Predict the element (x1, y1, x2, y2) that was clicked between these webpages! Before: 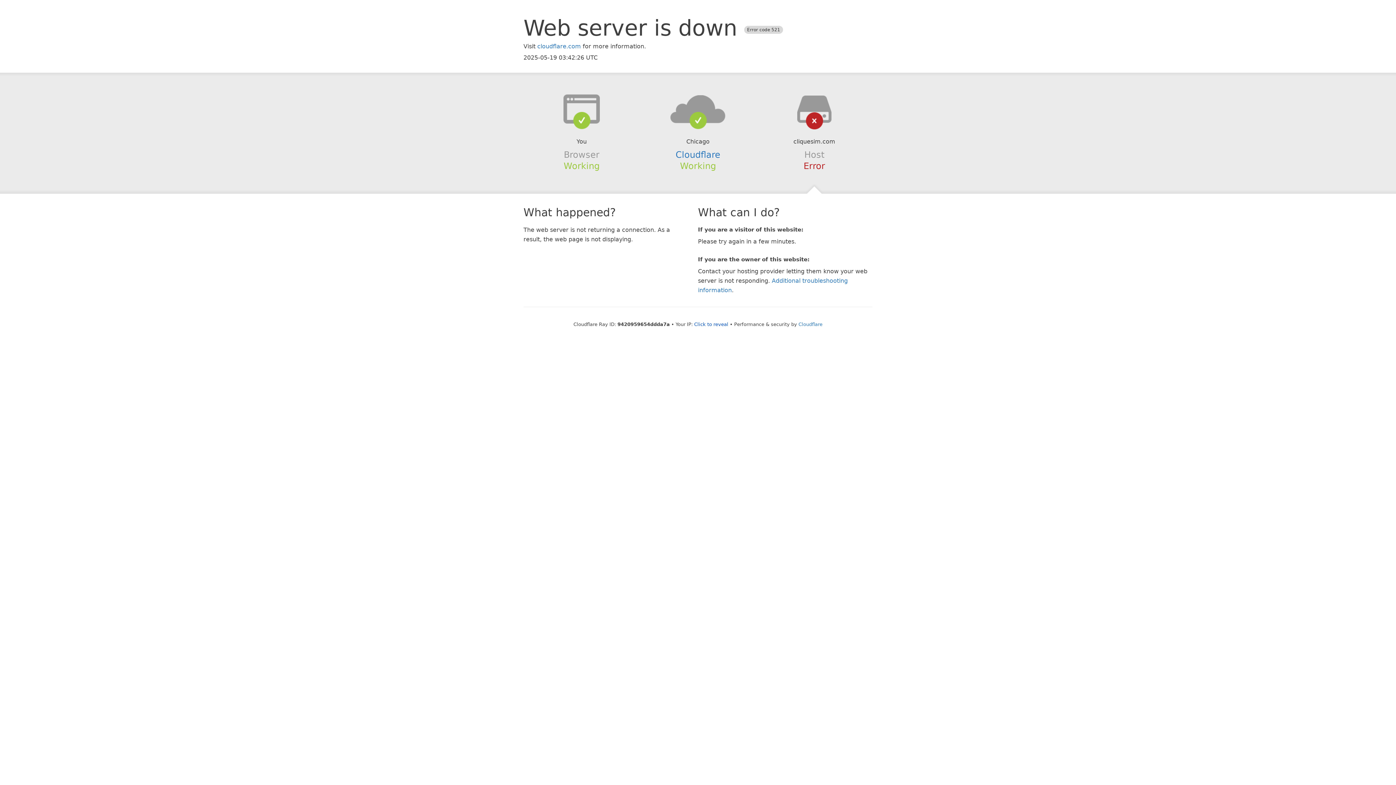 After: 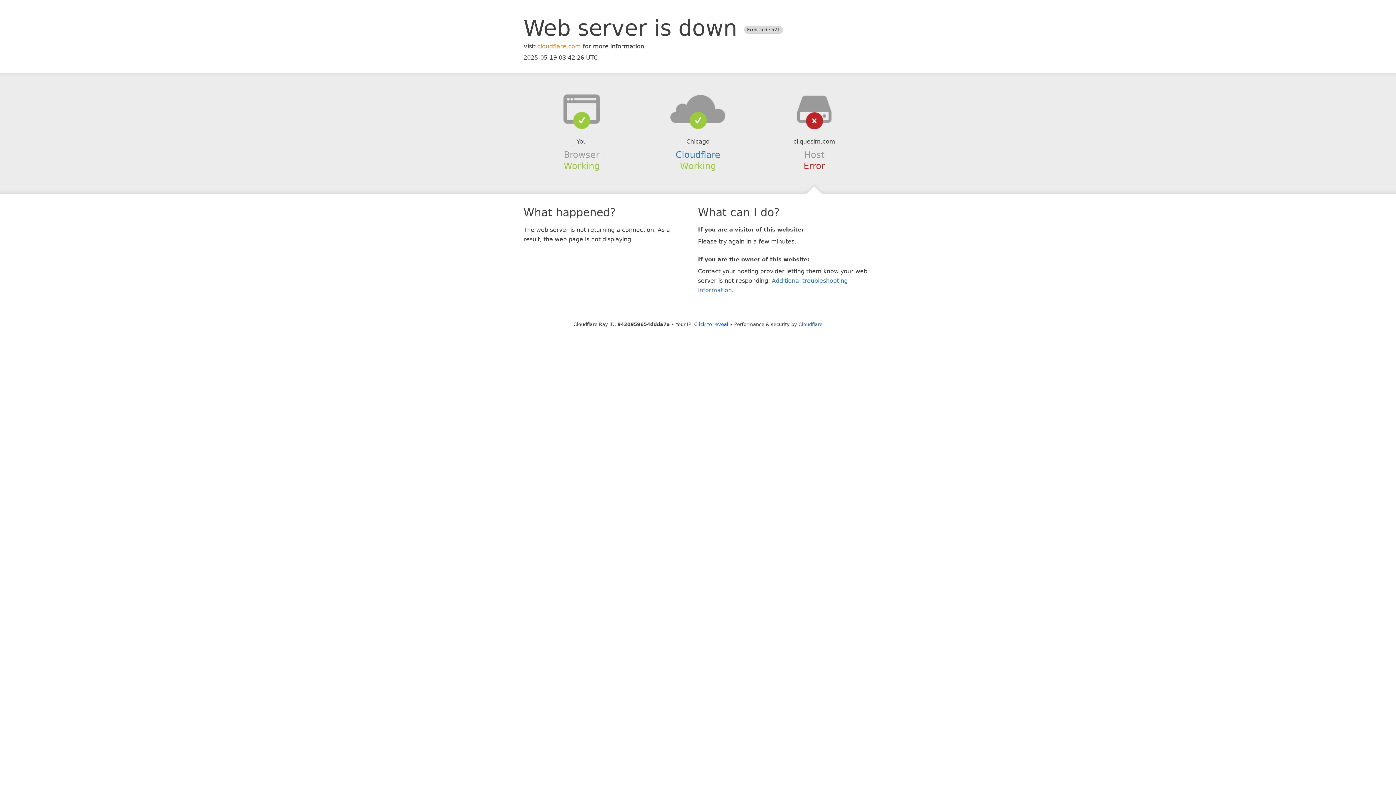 Action: label: cloudflare.com bbox: (537, 42, 581, 49)